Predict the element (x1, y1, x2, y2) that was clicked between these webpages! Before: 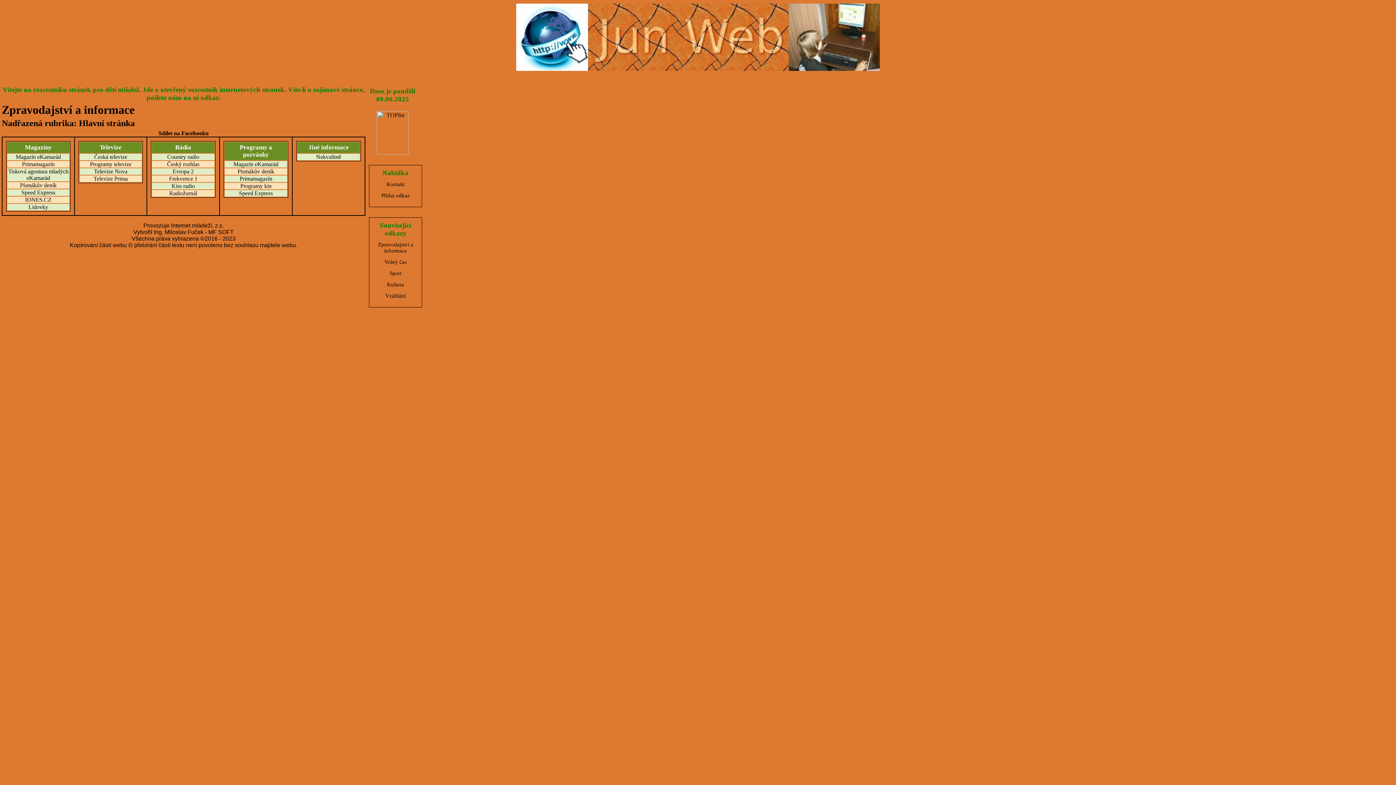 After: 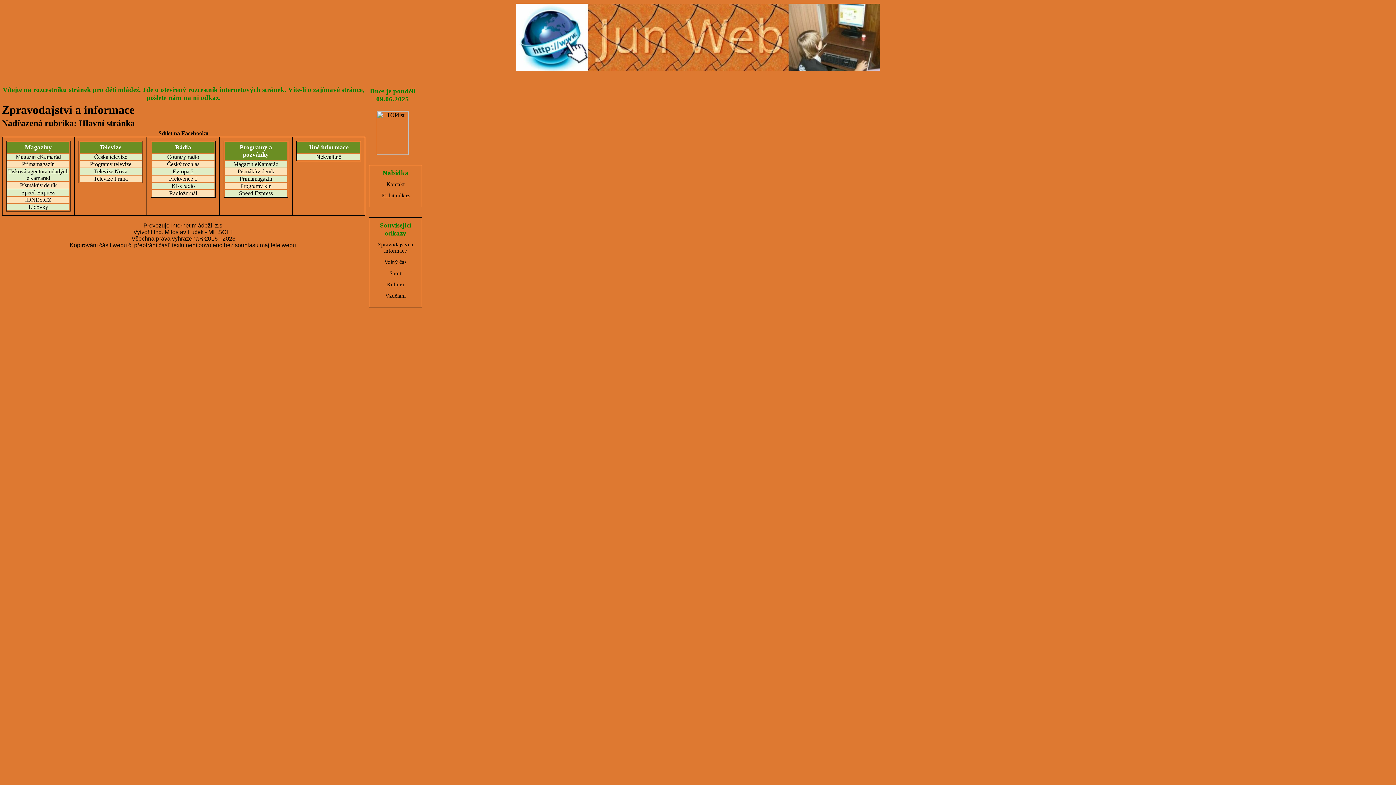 Action: label: Česká televize bbox: (94, 153, 127, 160)